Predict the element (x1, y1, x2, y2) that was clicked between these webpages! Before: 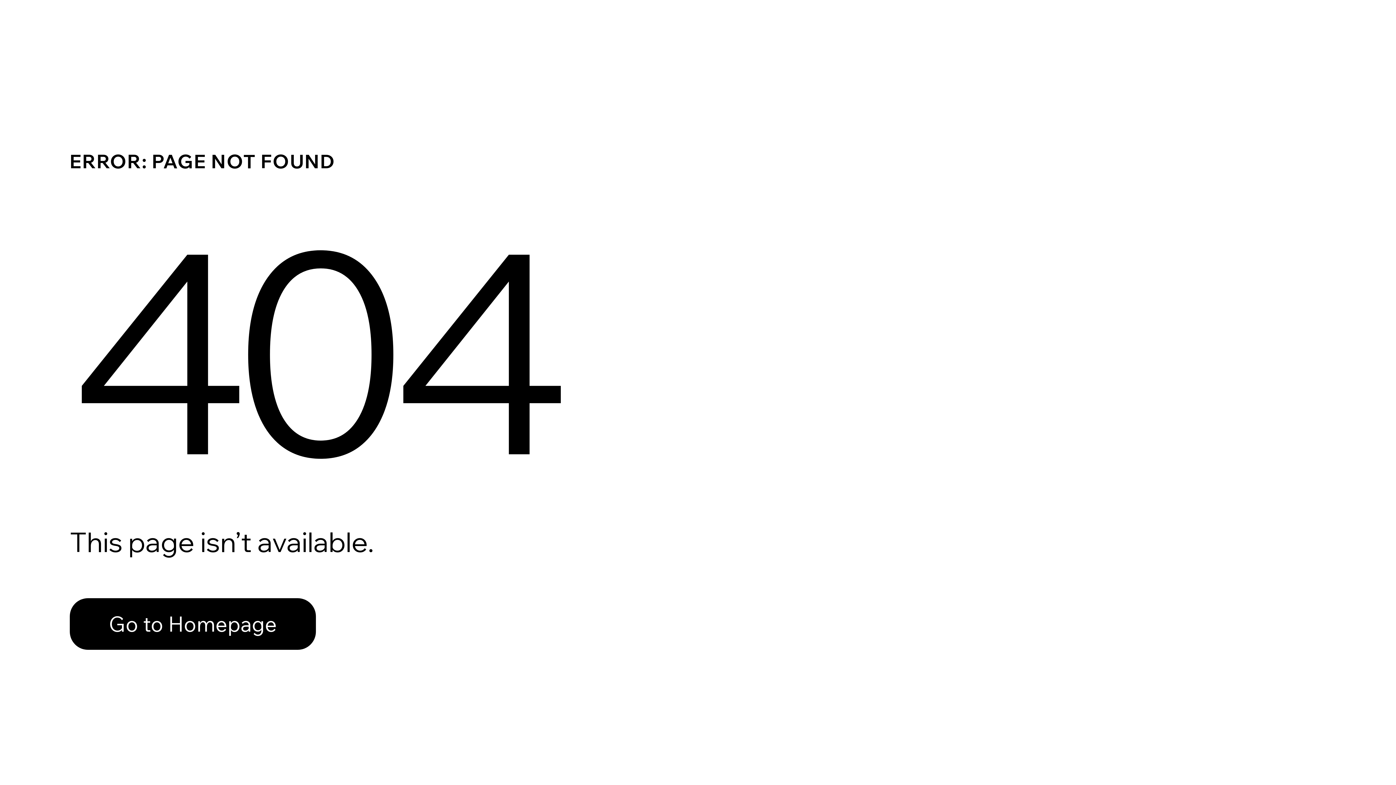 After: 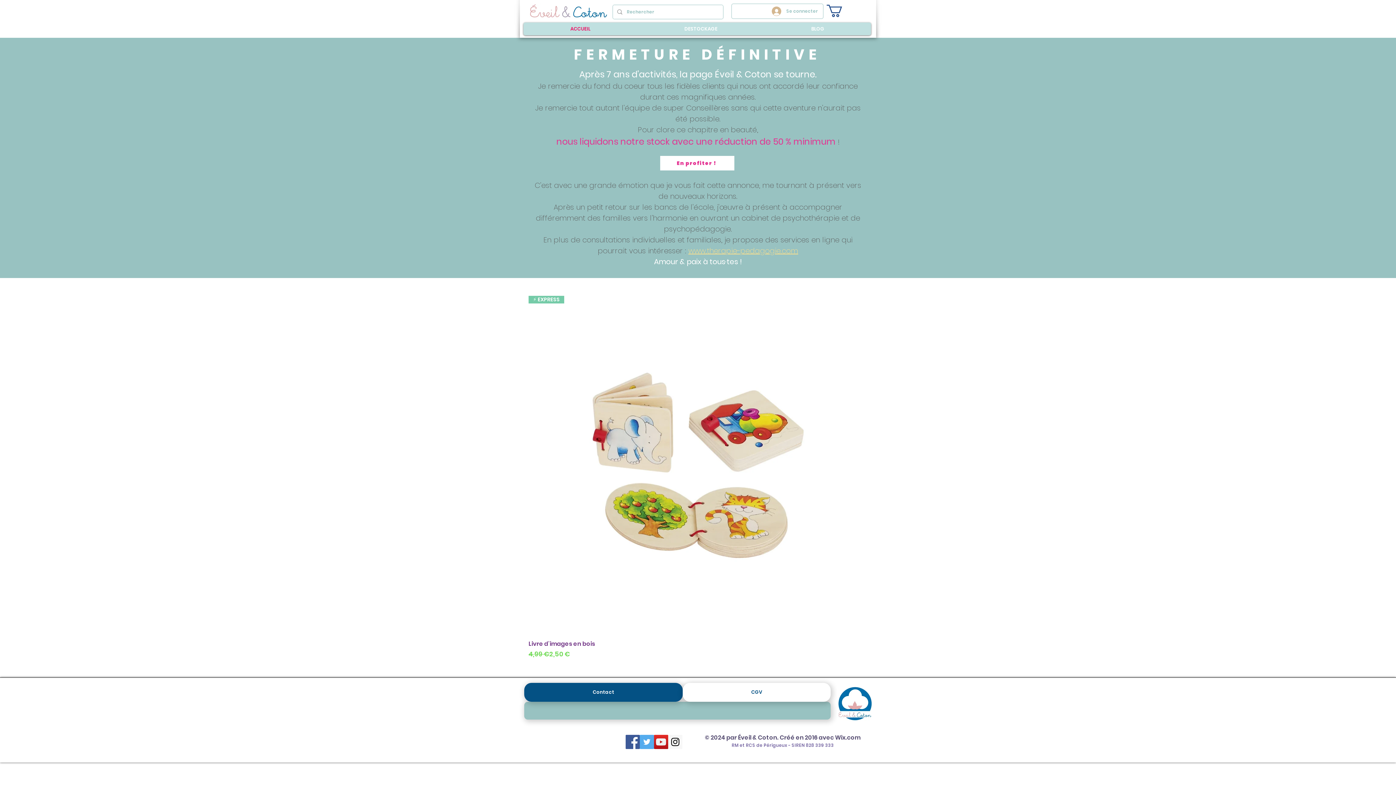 Action: label: Go to Homepage bbox: (69, 598, 316, 650)